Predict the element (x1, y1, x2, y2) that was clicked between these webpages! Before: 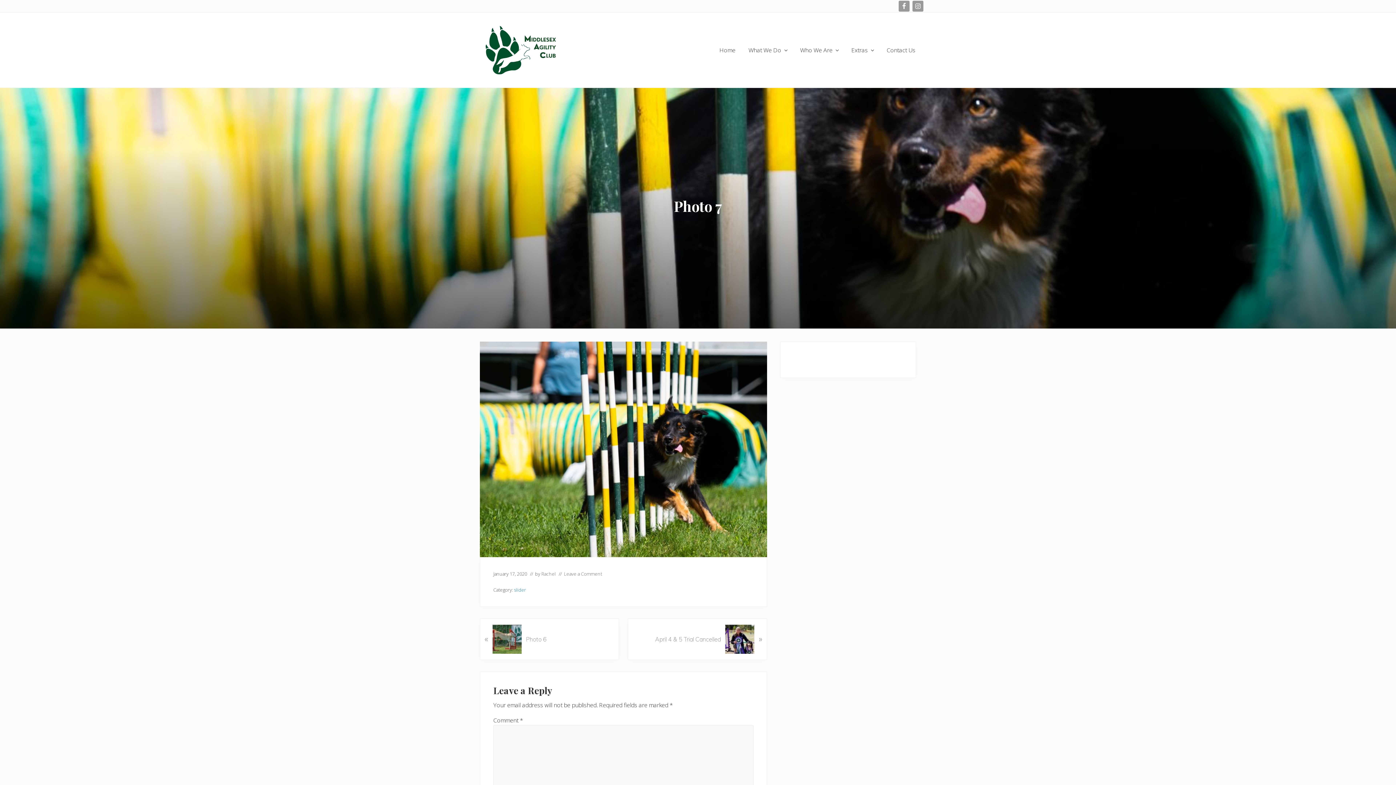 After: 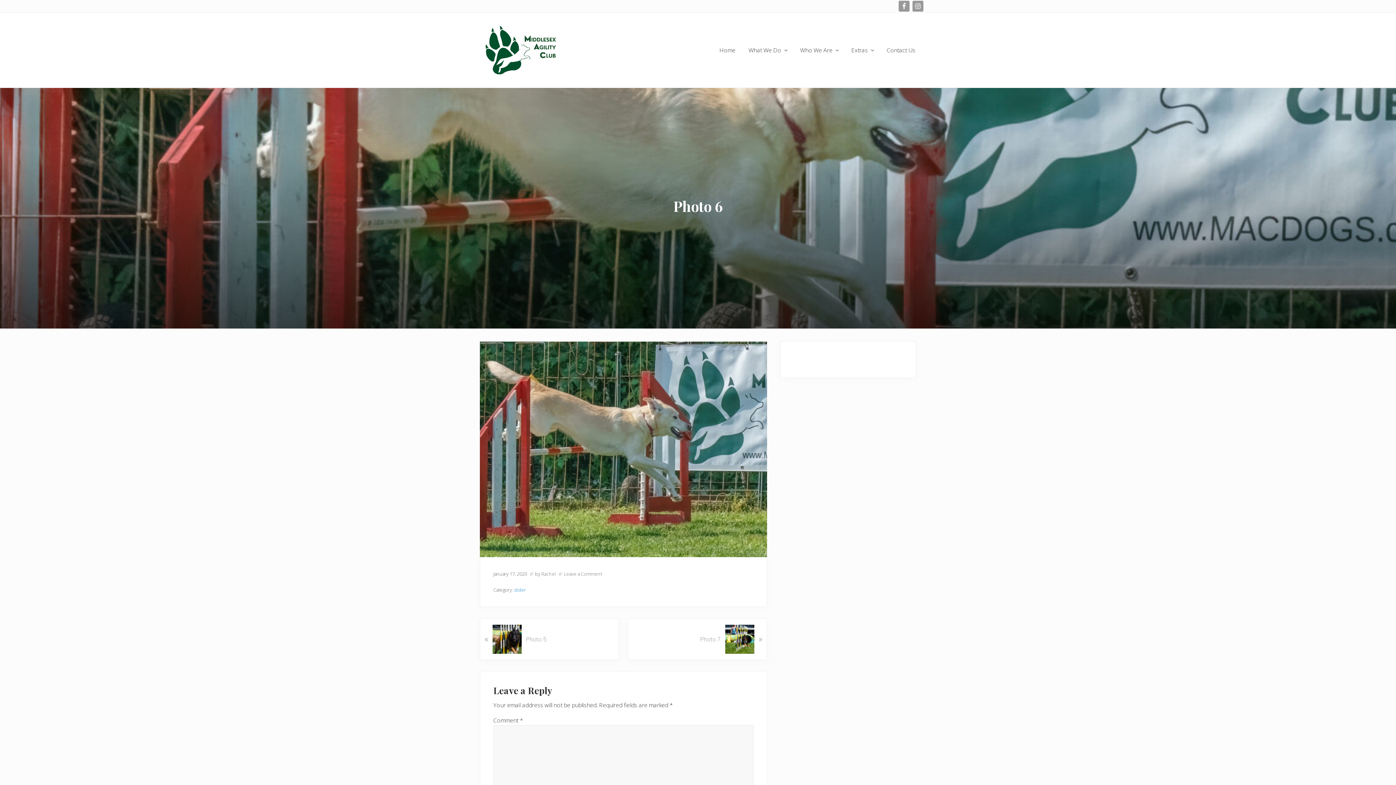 Action: label: Previous Post:
«
Photo 6 bbox: (480, 618, 619, 660)